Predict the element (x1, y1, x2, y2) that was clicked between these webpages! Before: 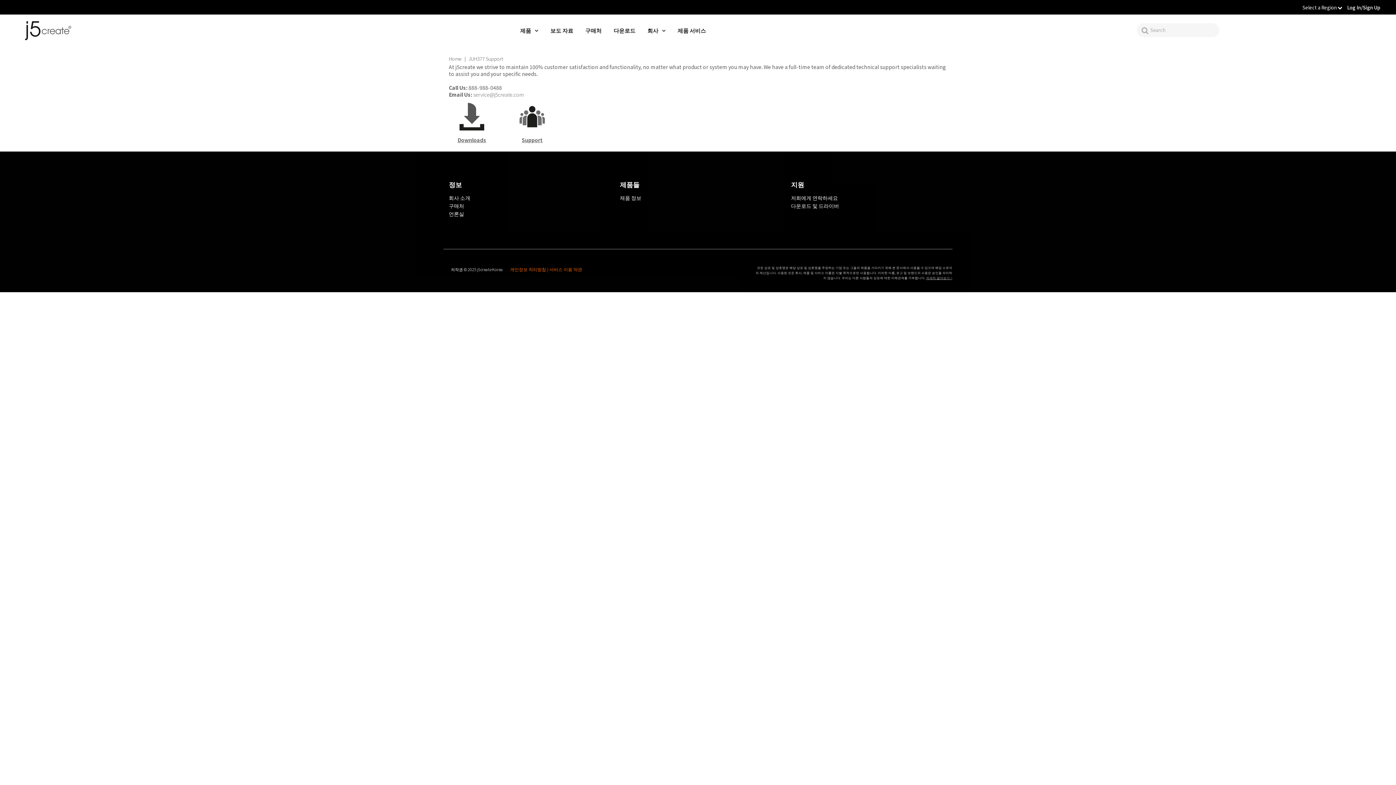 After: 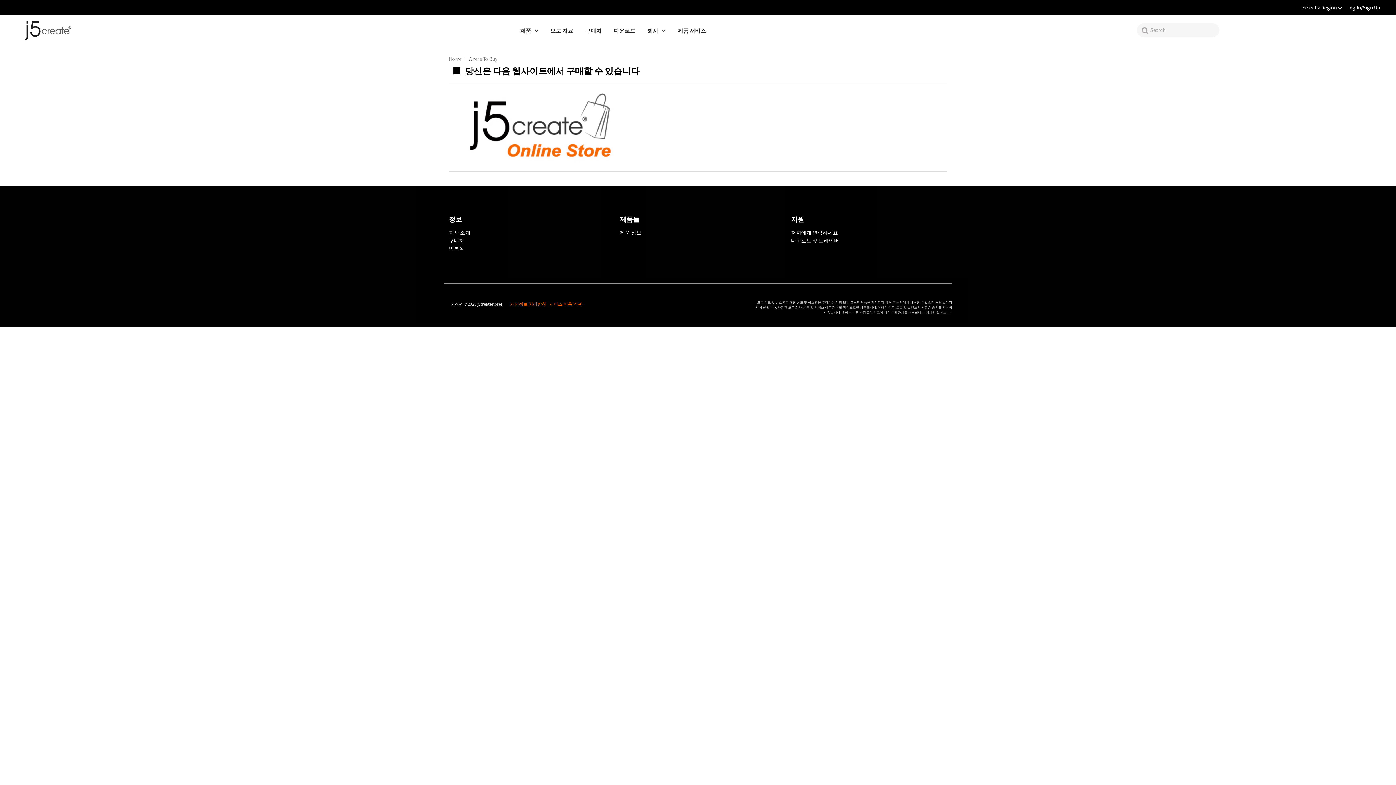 Action: label: 구매처 bbox: (448, 202, 464, 209)